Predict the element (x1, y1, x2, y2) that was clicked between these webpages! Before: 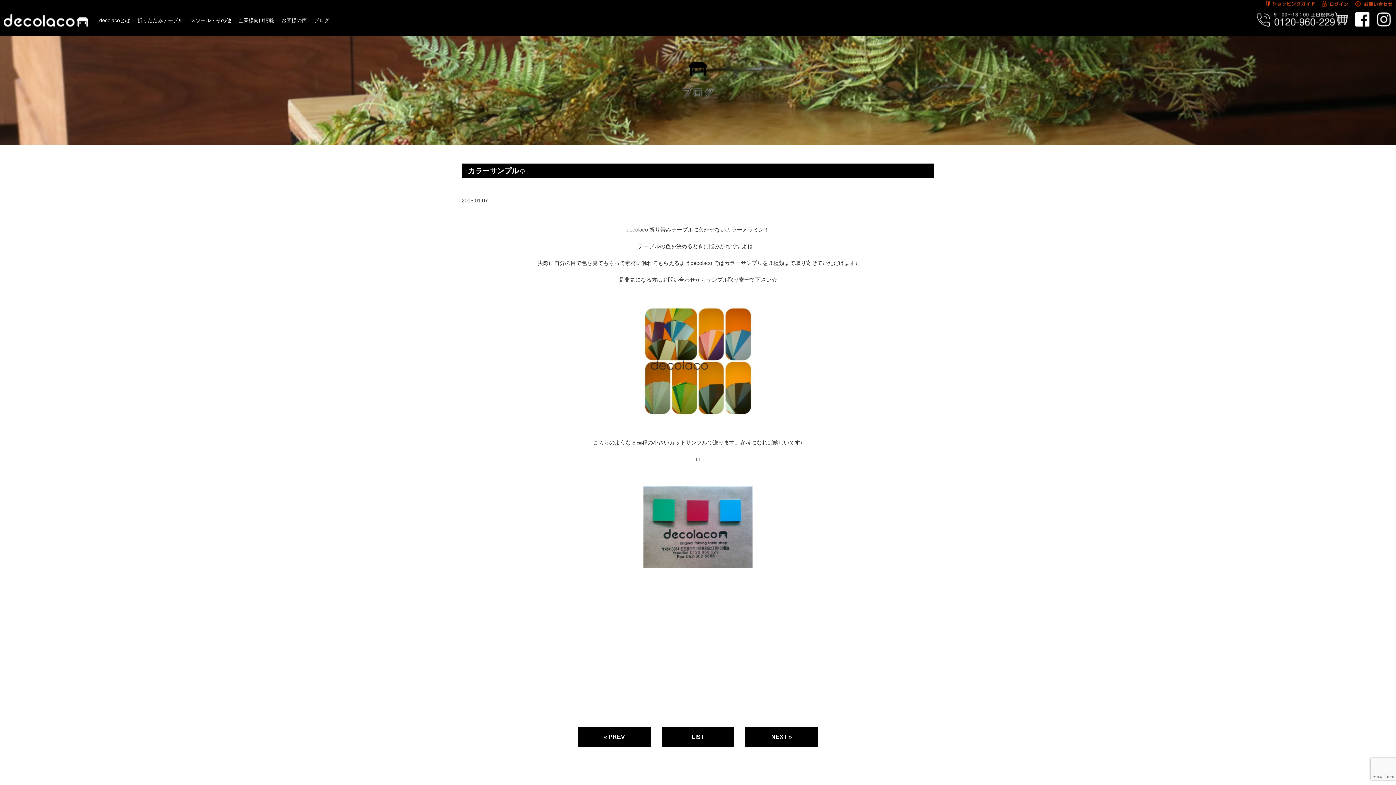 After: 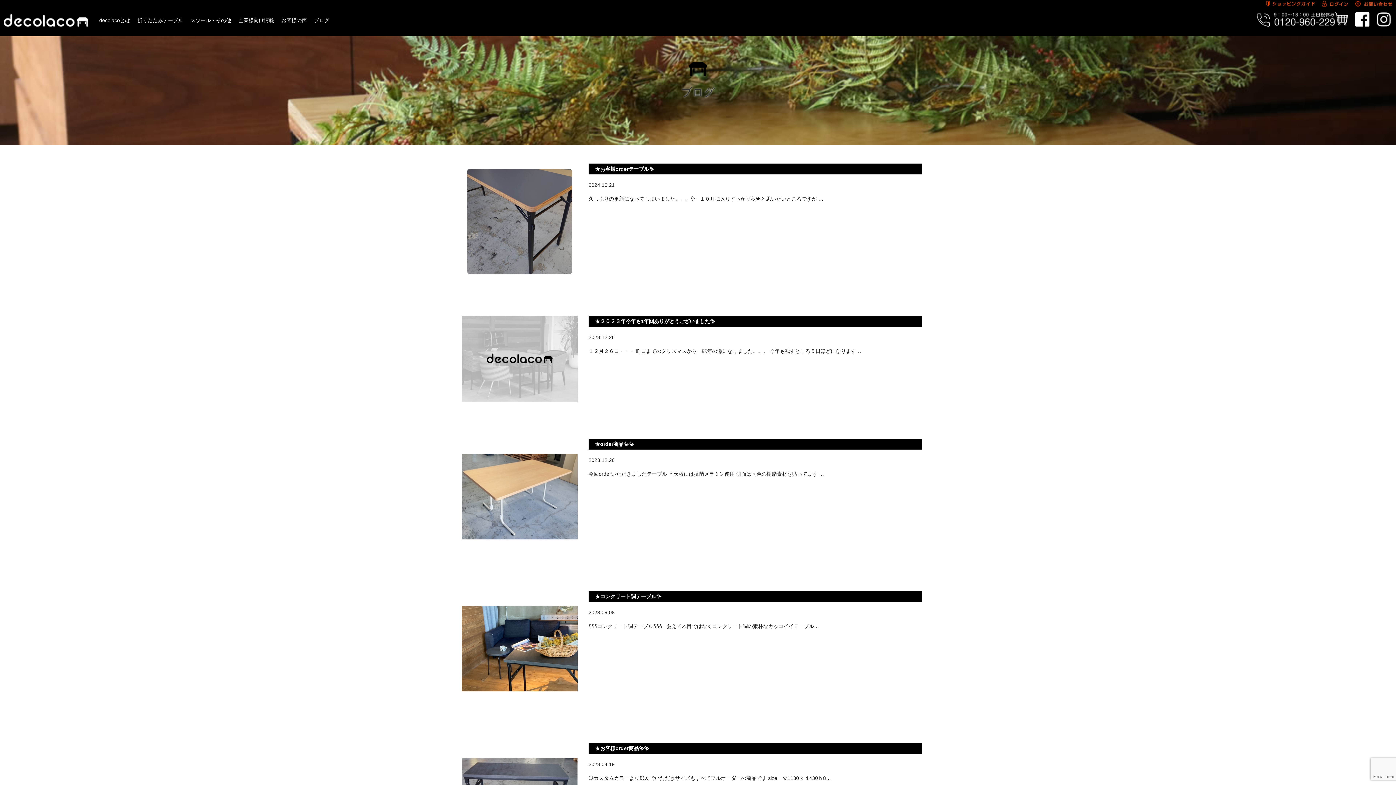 Action: label: ブログ bbox: (314, 17, 329, 23)